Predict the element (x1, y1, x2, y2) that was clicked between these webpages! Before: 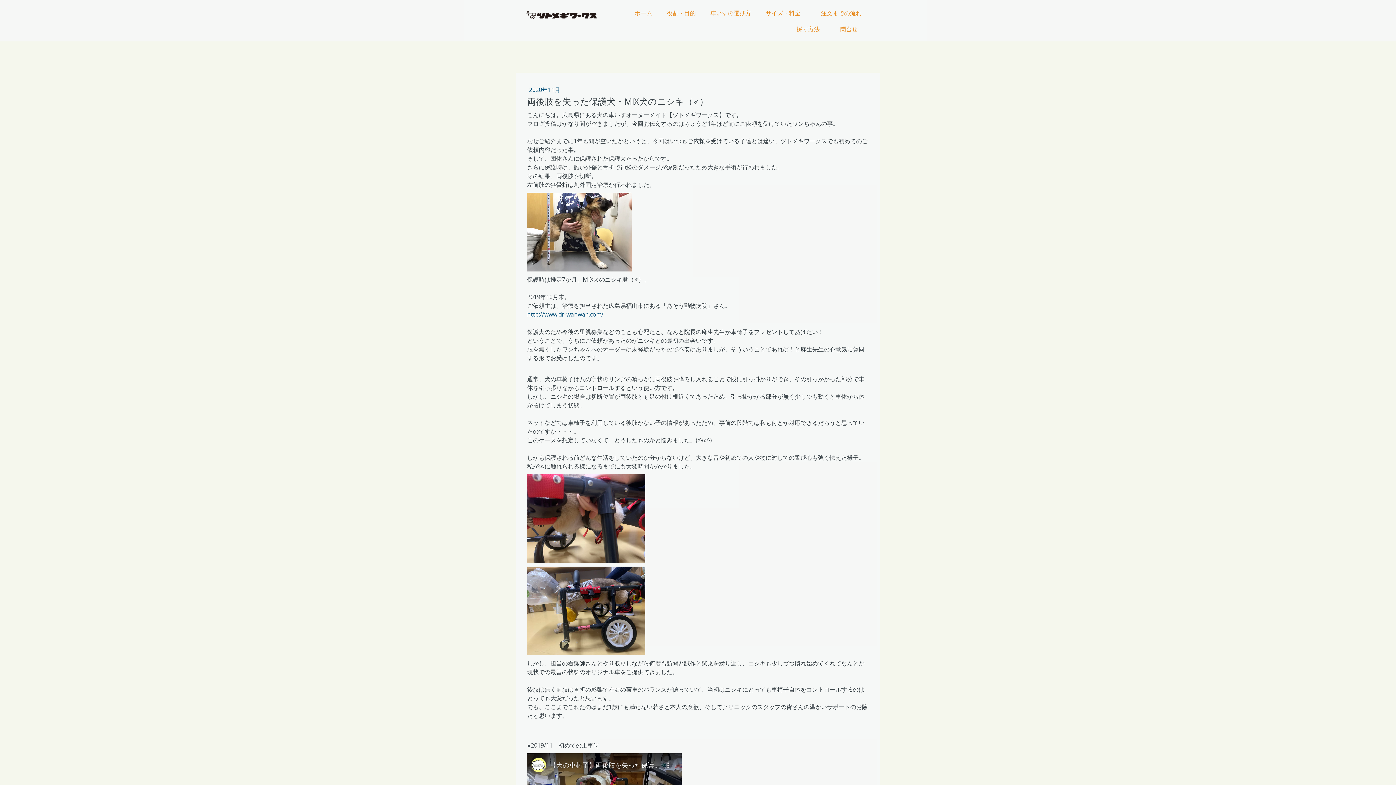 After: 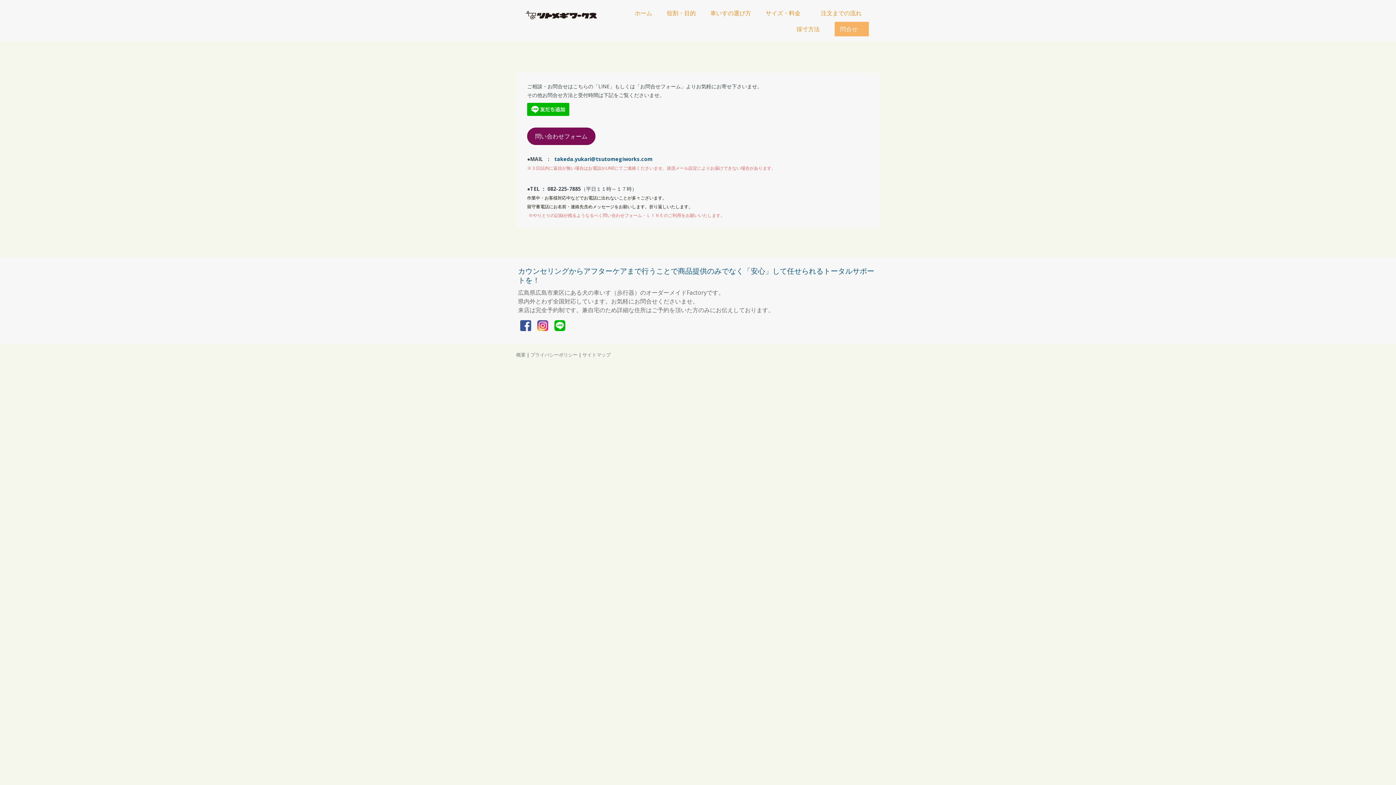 Action: bbox: (834, 21, 869, 36) label: 問合せ　